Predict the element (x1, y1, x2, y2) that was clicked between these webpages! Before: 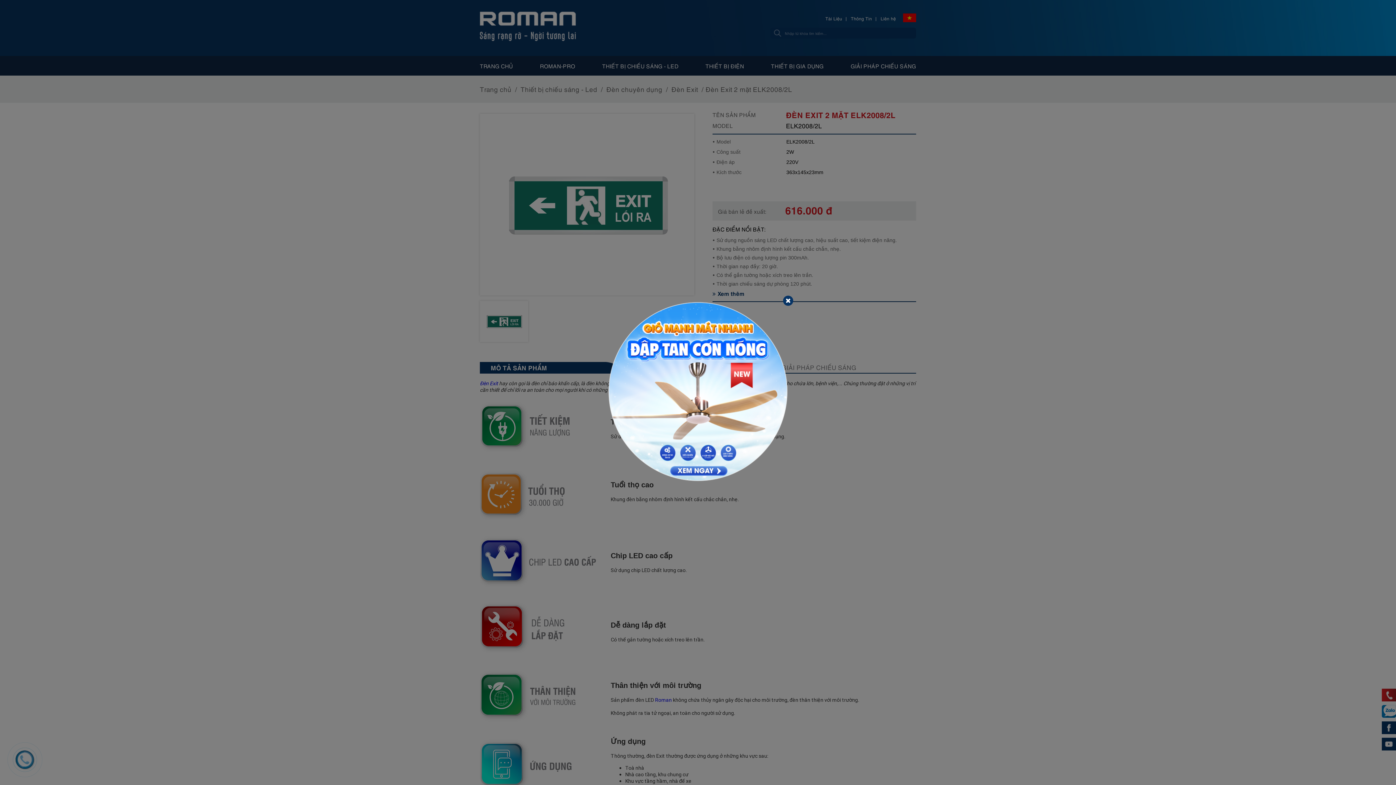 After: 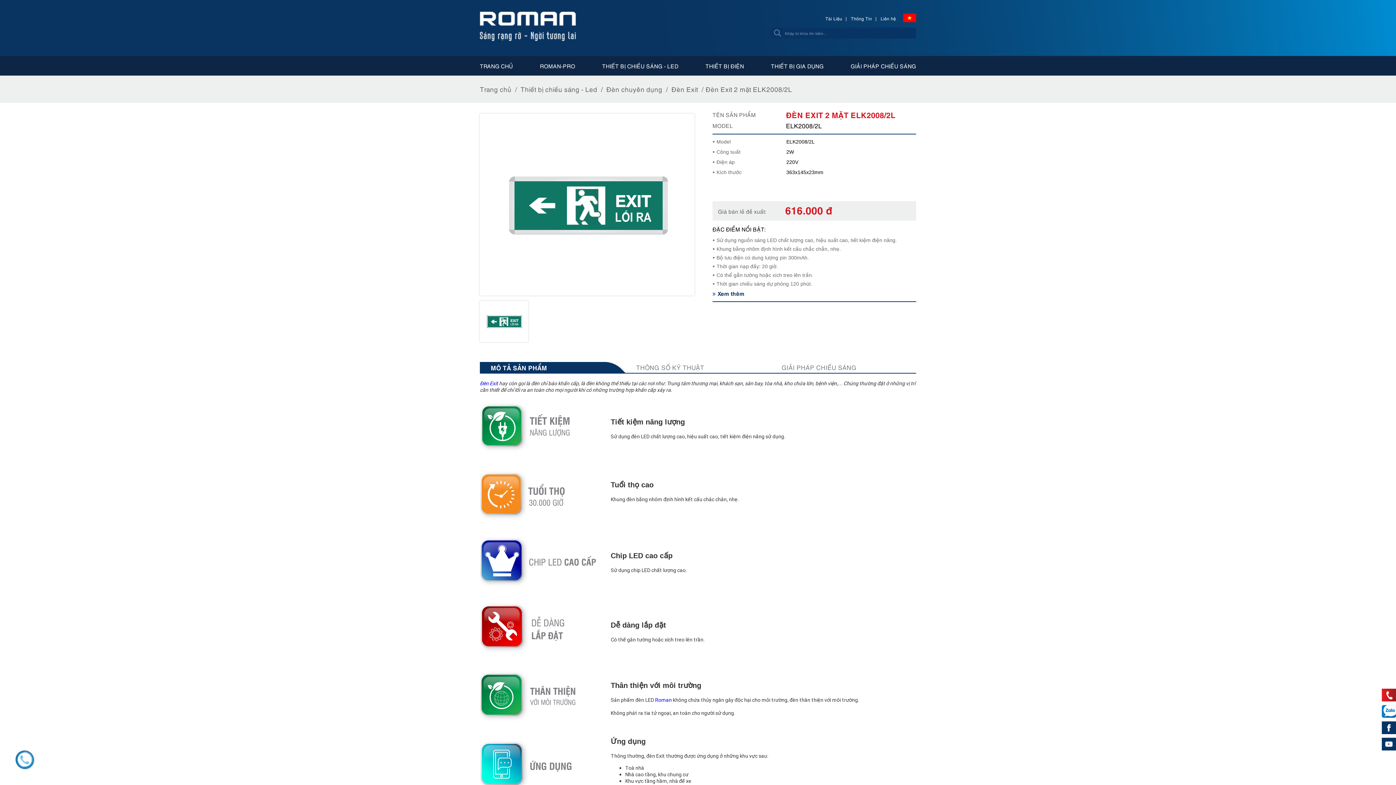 Action: bbox: (783, 295, 793, 306)